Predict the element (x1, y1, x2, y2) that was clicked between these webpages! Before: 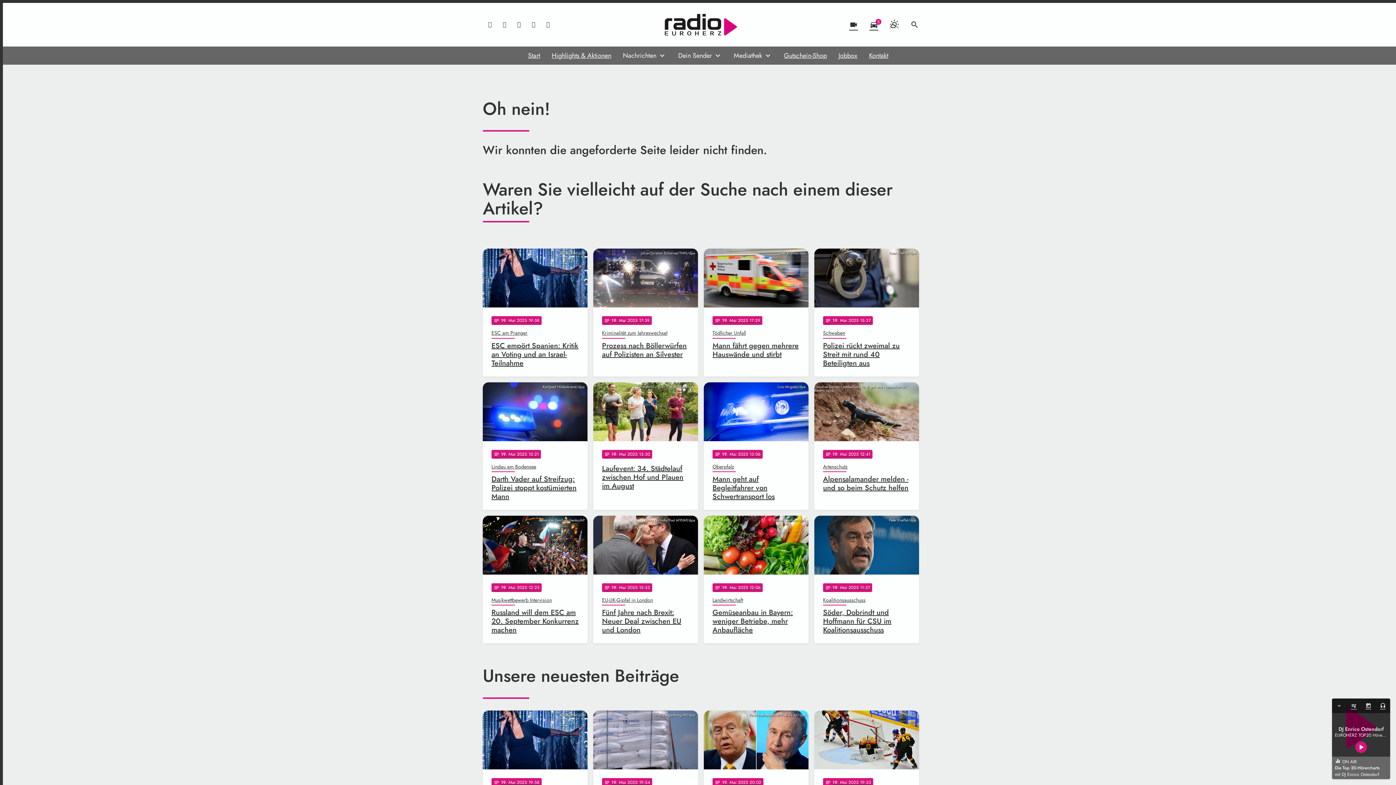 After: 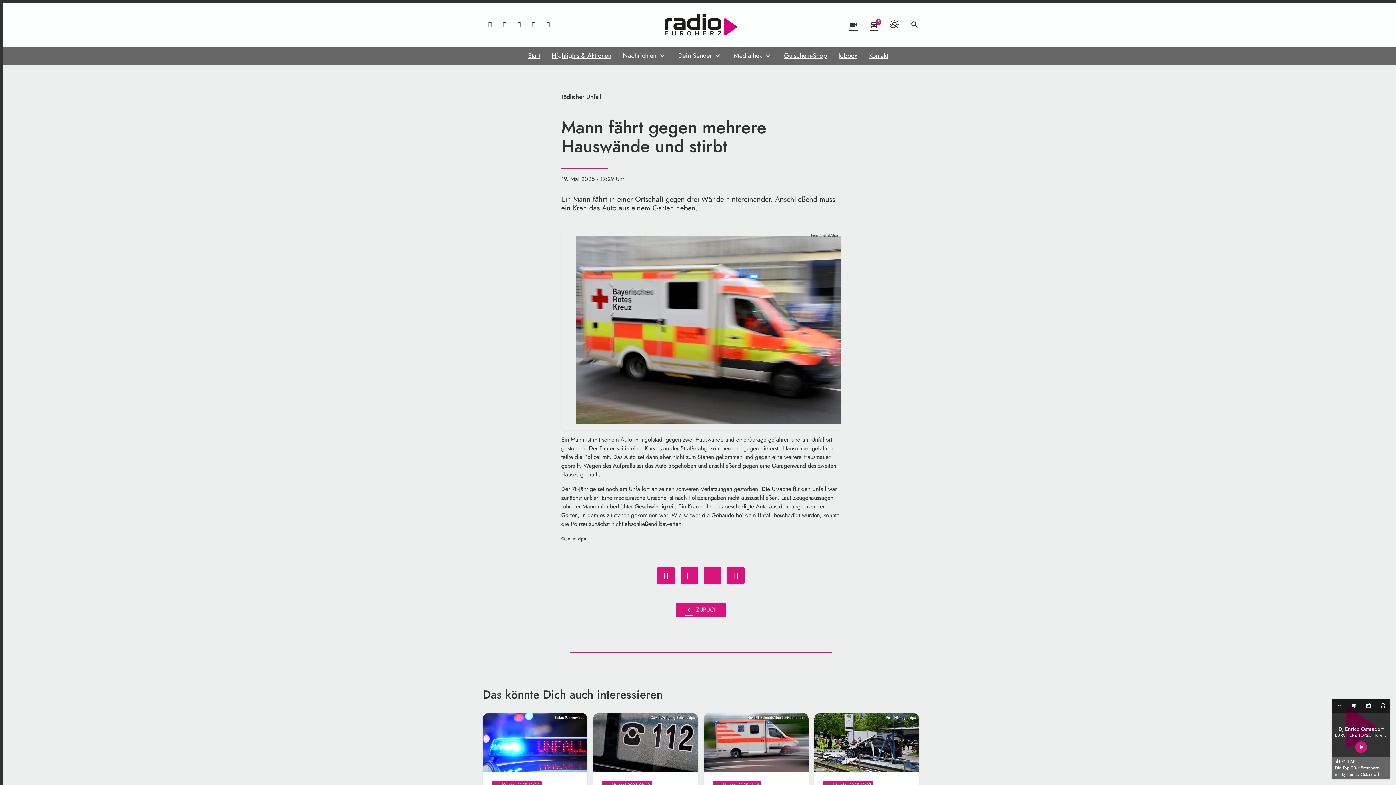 Action: label: Peter Kneffel/dpa
notes
19
. Mai 2025 17:29
Tödlicher Unfall
Mann fährt gegen mehrere Hauswände und stirbt bbox: (704, 248, 808, 376)